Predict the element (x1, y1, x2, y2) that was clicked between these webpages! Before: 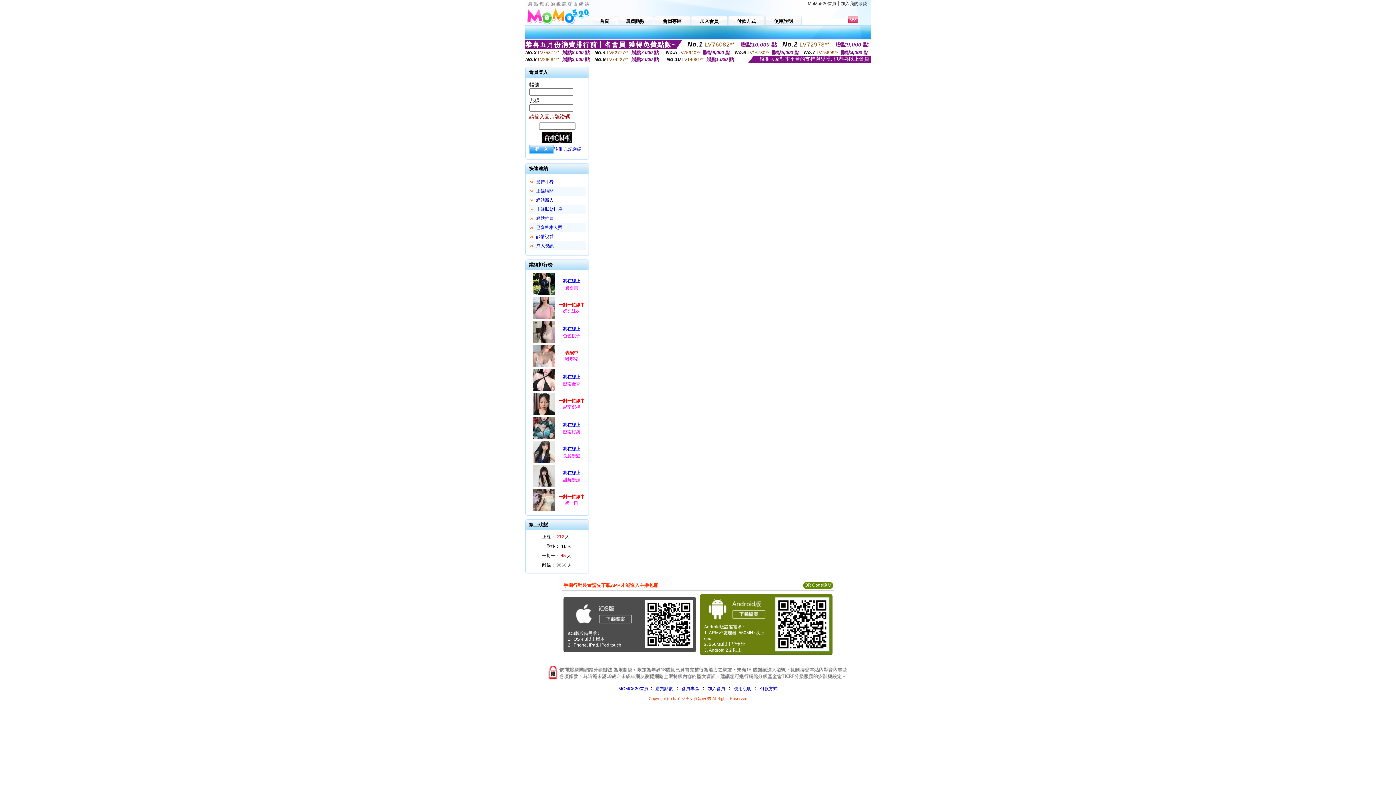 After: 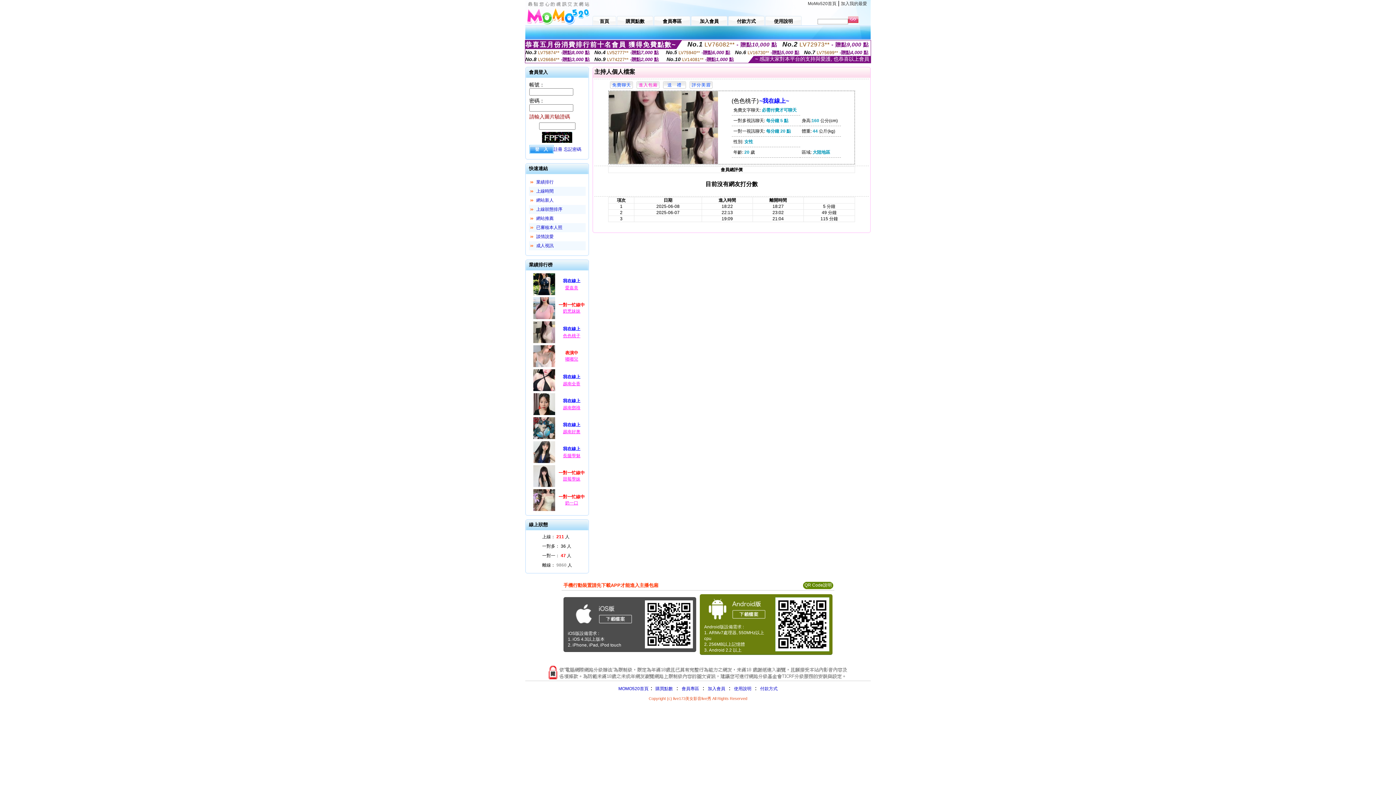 Action: label: 色色桃子 bbox: (563, 333, 580, 338)